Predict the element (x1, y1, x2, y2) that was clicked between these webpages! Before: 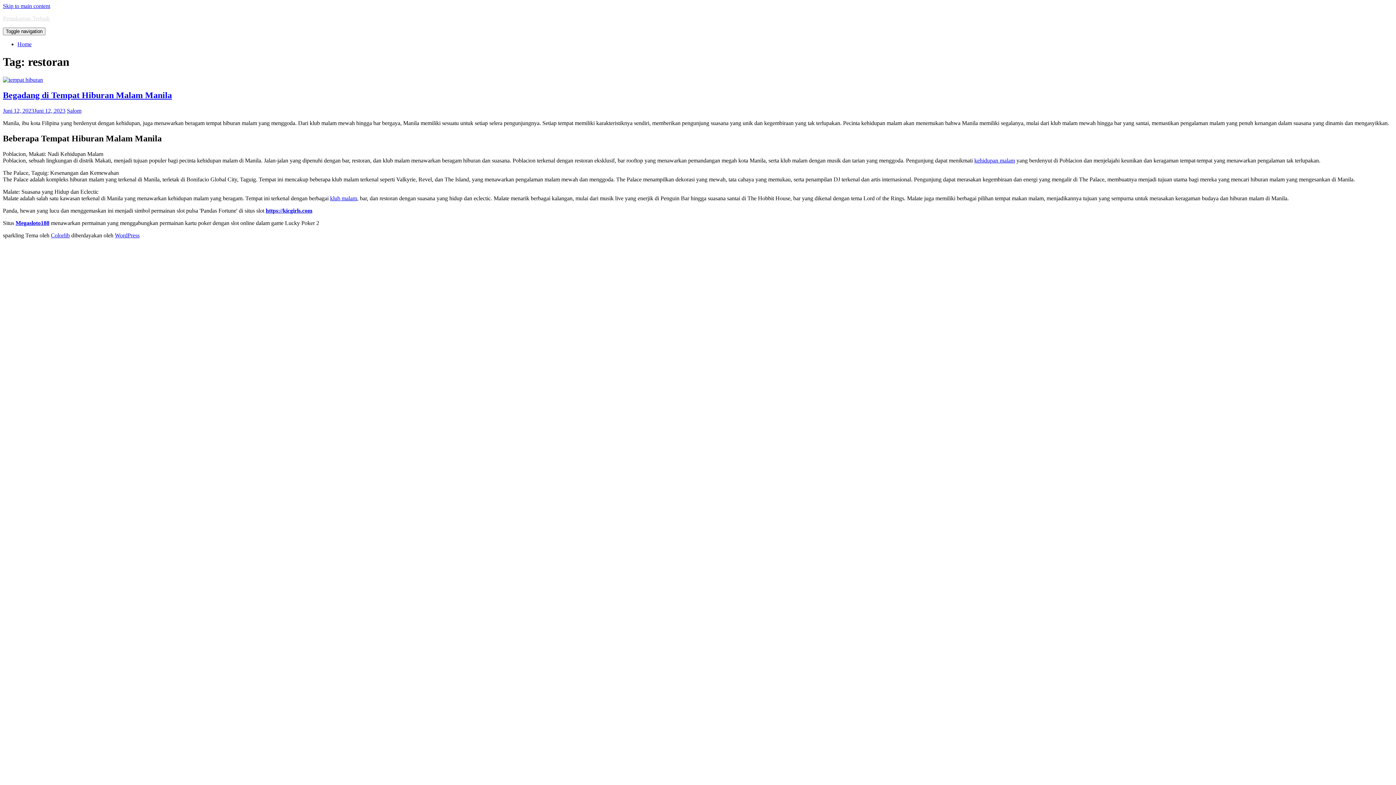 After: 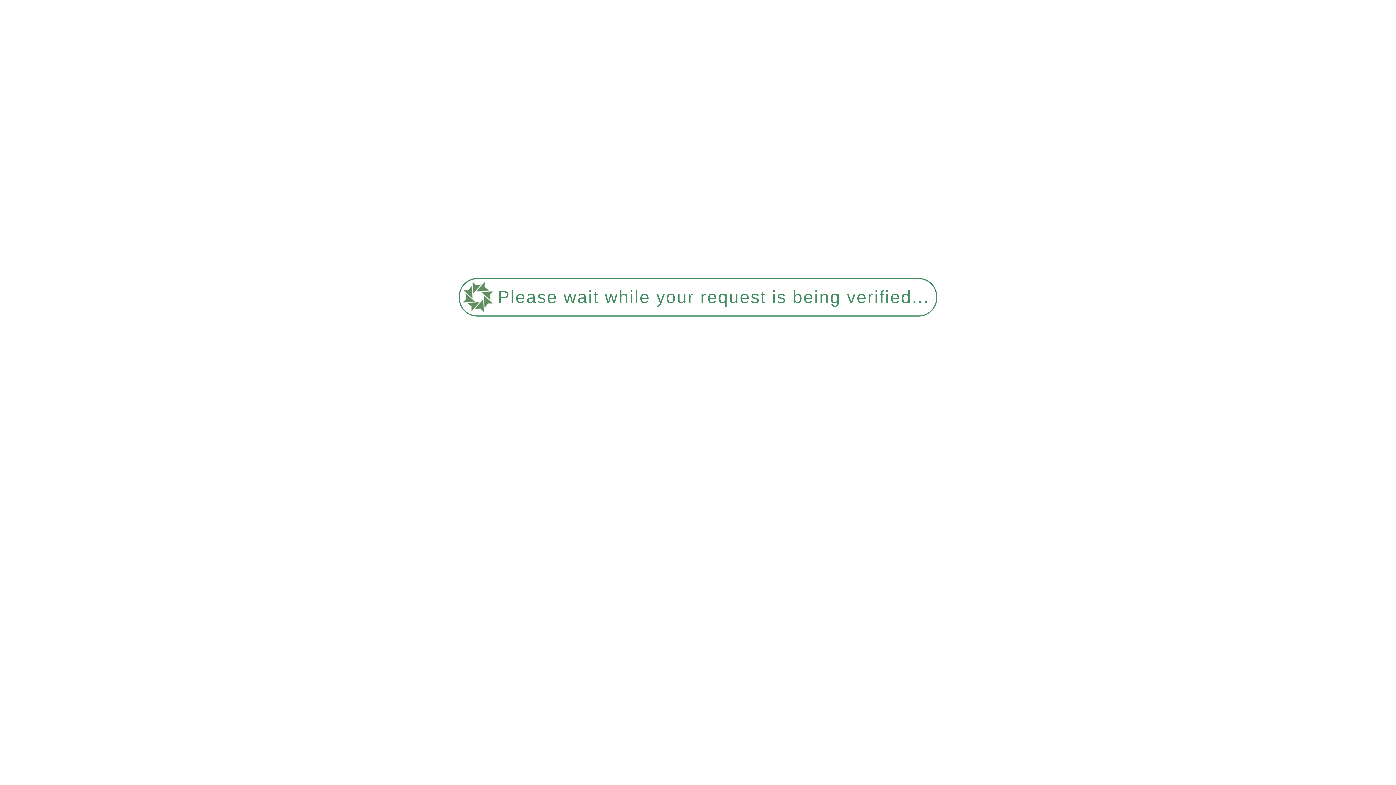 Action: label: Juni 12, 2023Juni 12, 2023 bbox: (2, 107, 65, 113)